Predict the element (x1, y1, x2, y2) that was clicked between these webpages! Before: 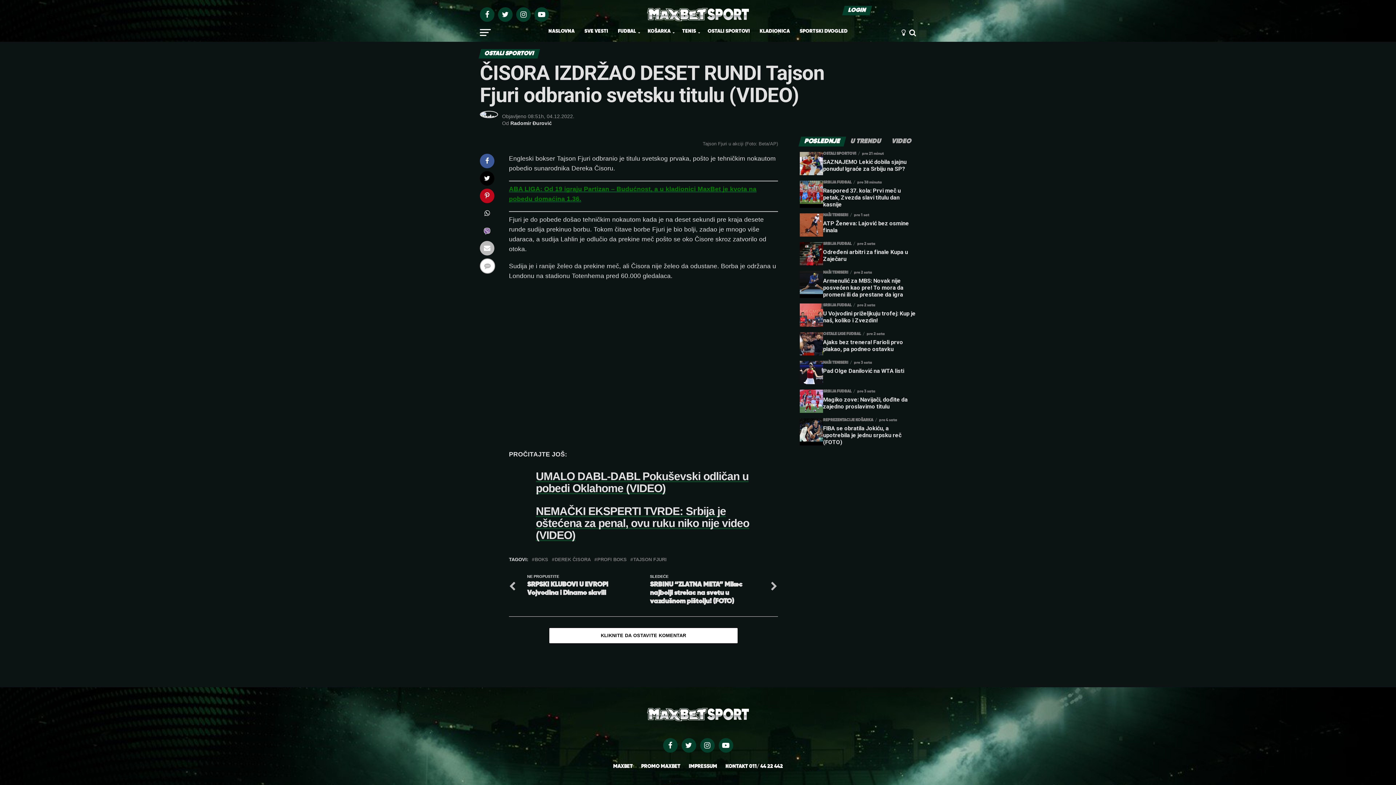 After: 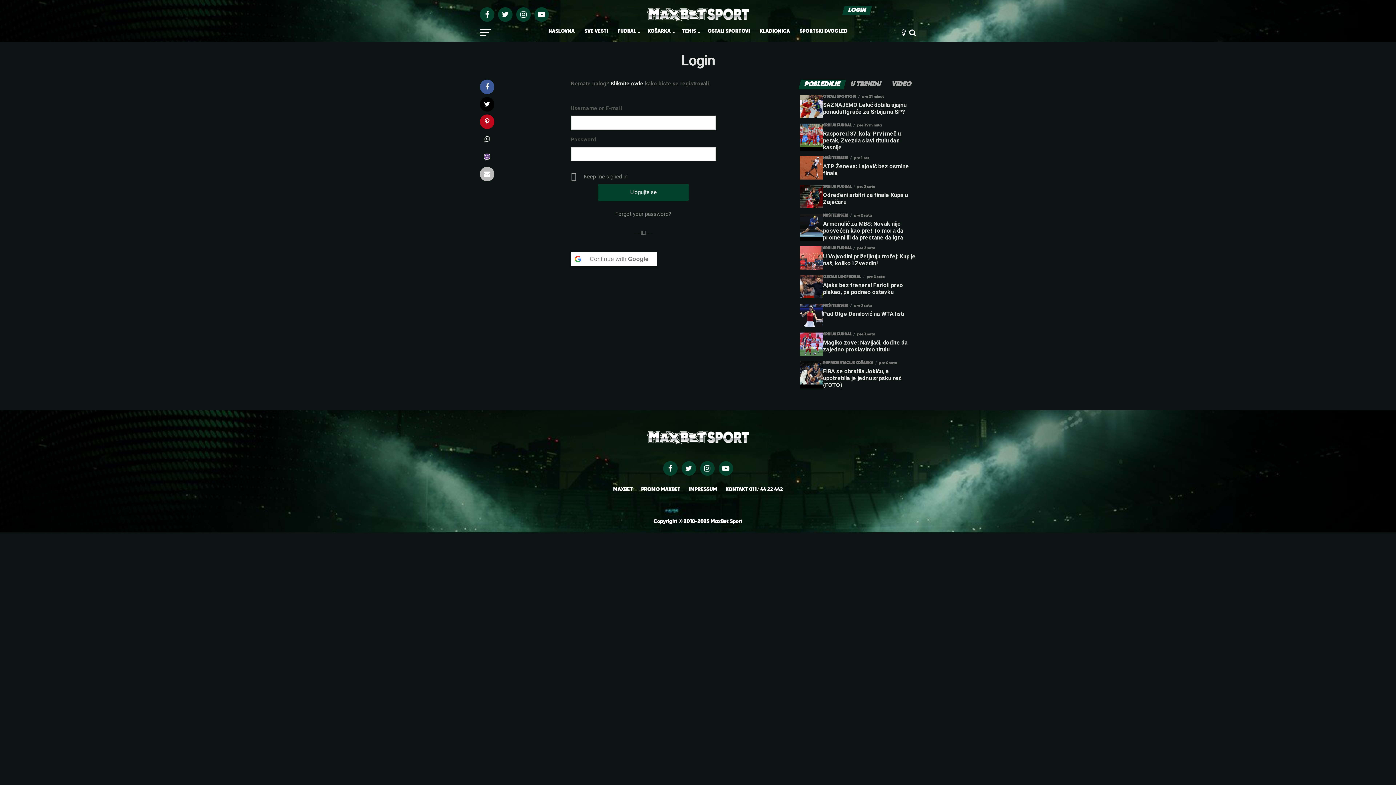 Action: bbox: (843, 7, 870, 13) label: LOGIN